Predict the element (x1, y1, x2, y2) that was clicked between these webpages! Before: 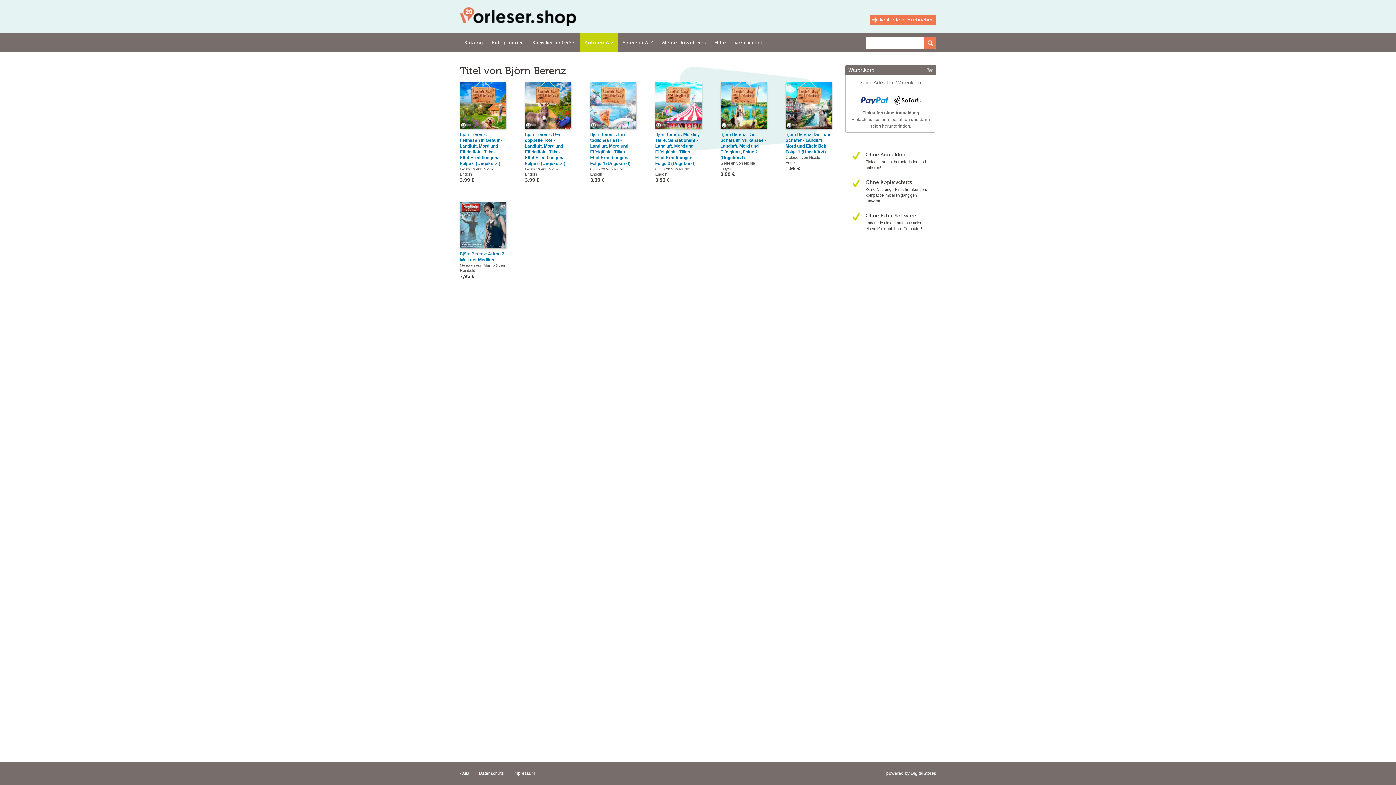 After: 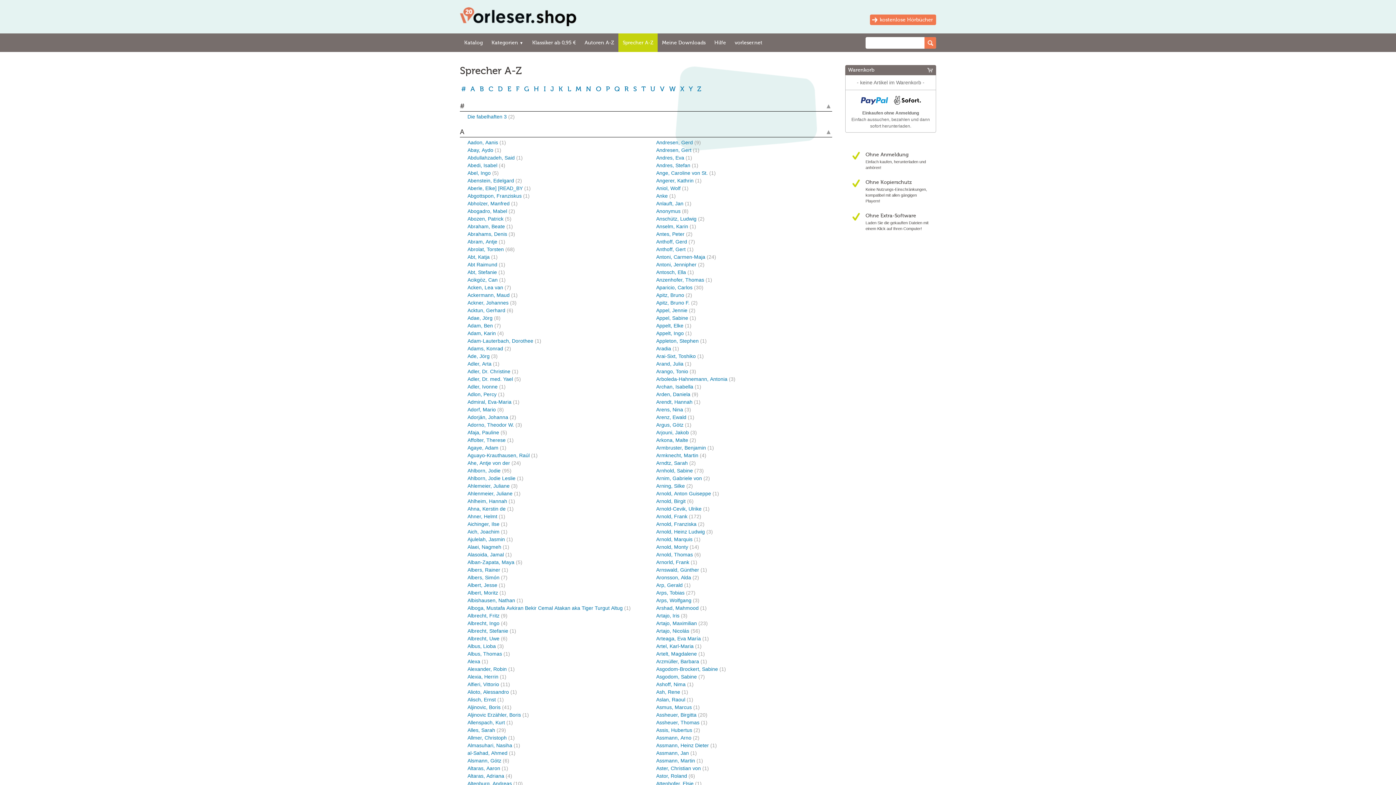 Action: label: Sprecher A-Z bbox: (618, 33, 657, 52)